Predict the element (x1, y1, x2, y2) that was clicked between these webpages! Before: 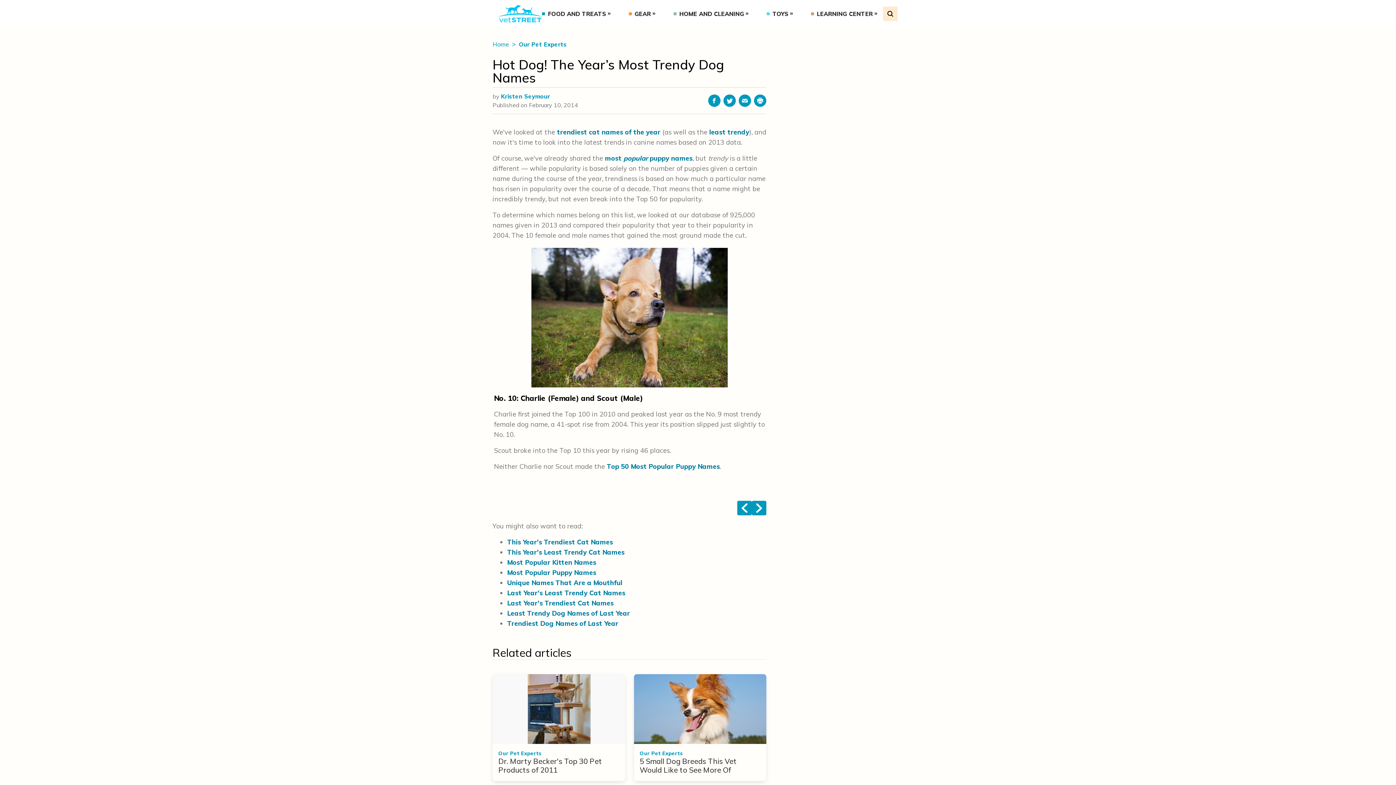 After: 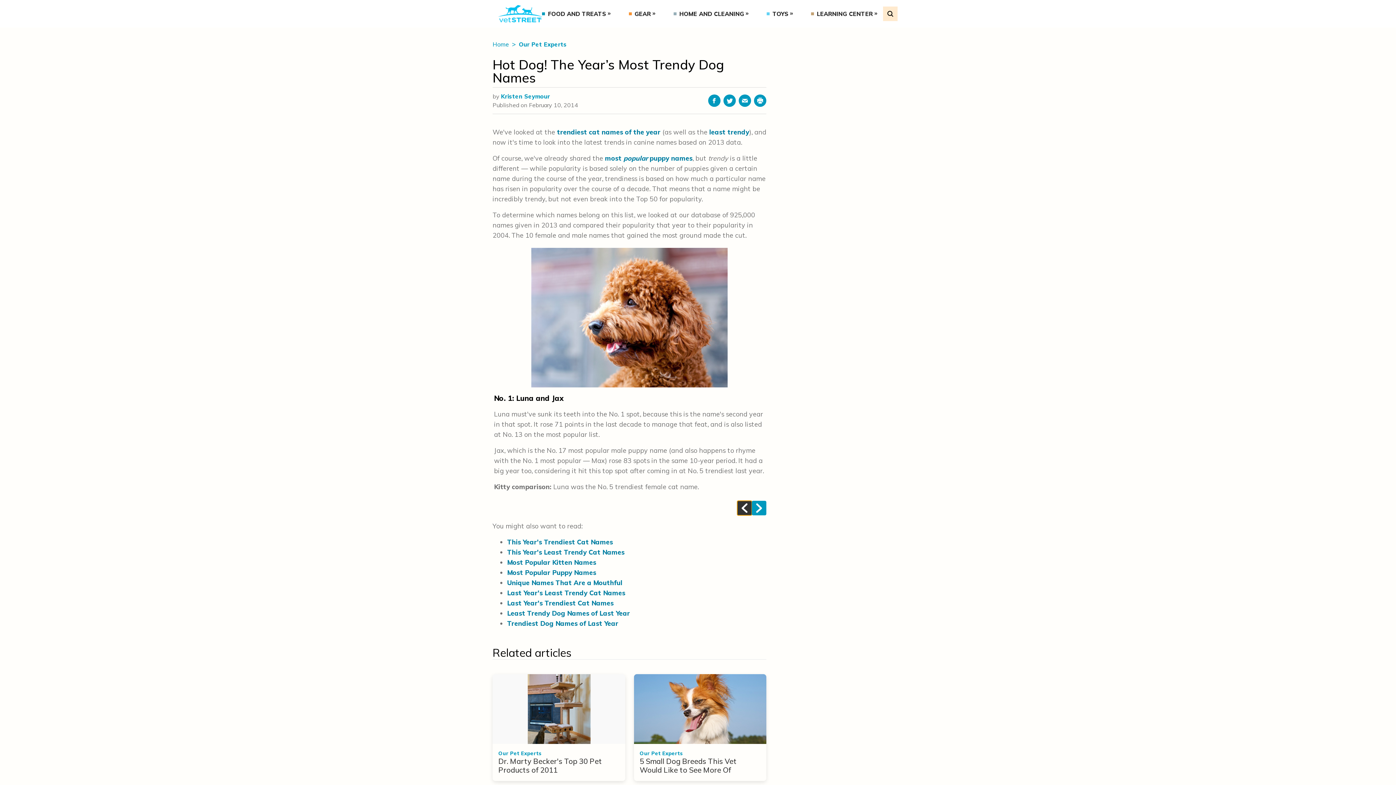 Action: label: < bbox: (737, 509, 752, 524)